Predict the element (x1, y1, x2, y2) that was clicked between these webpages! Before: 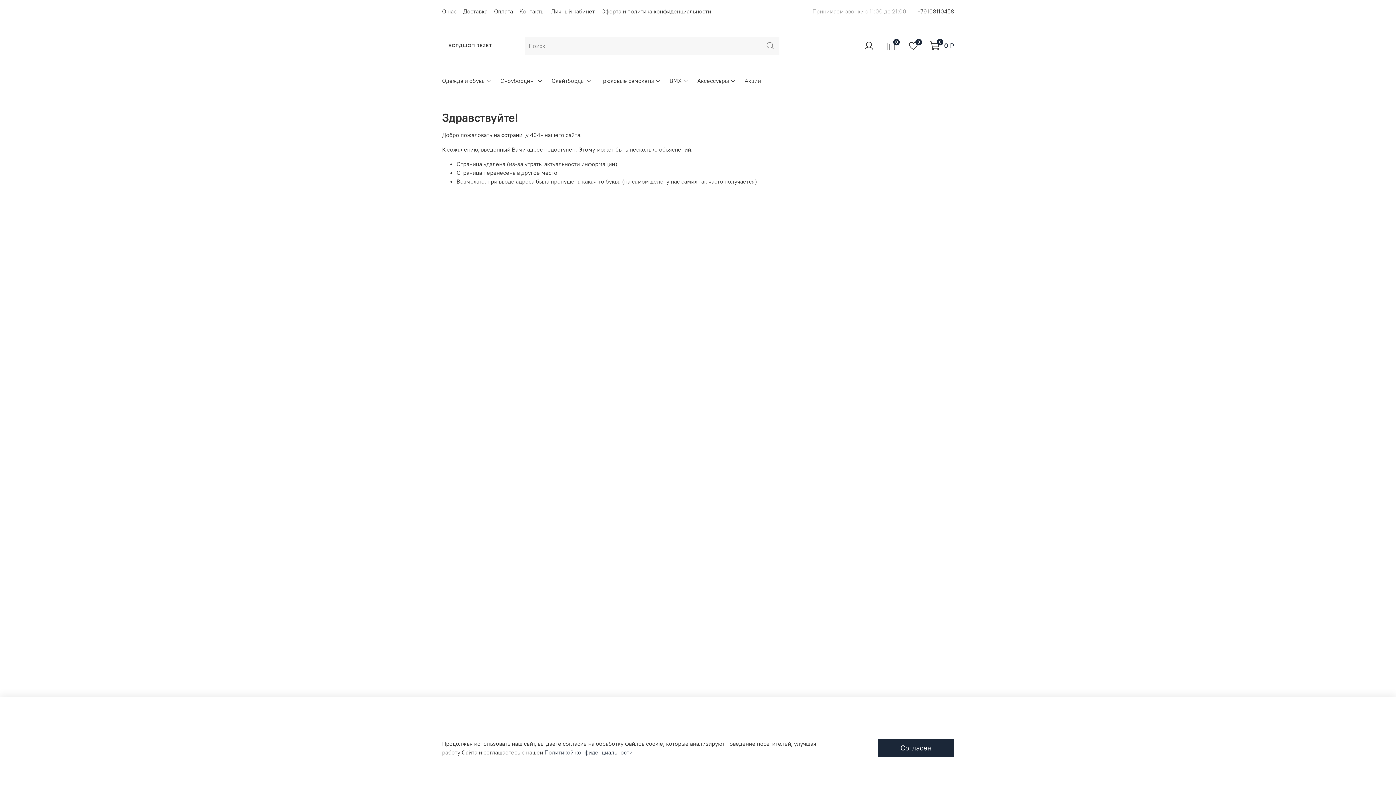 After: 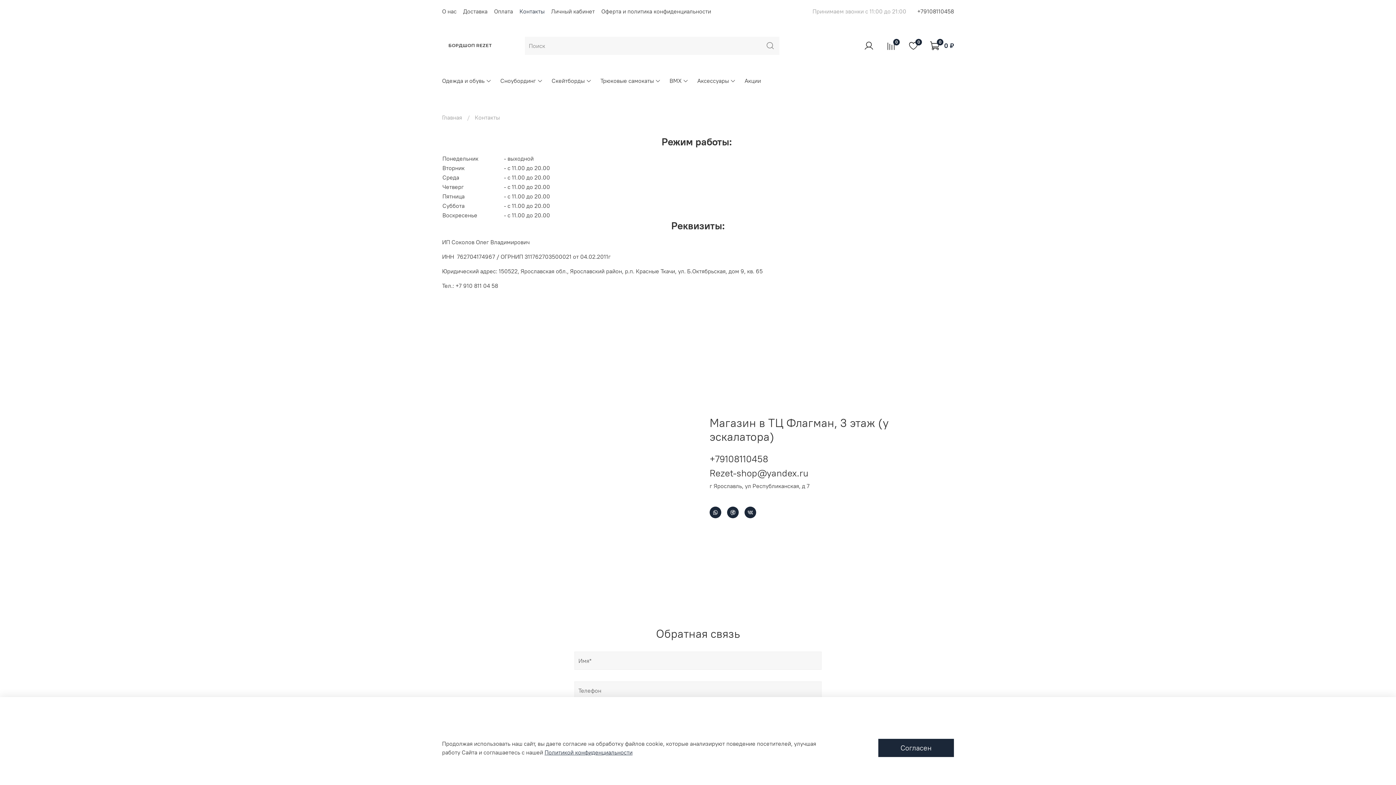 Action: bbox: (519, 7, 544, 14) label: Контакты